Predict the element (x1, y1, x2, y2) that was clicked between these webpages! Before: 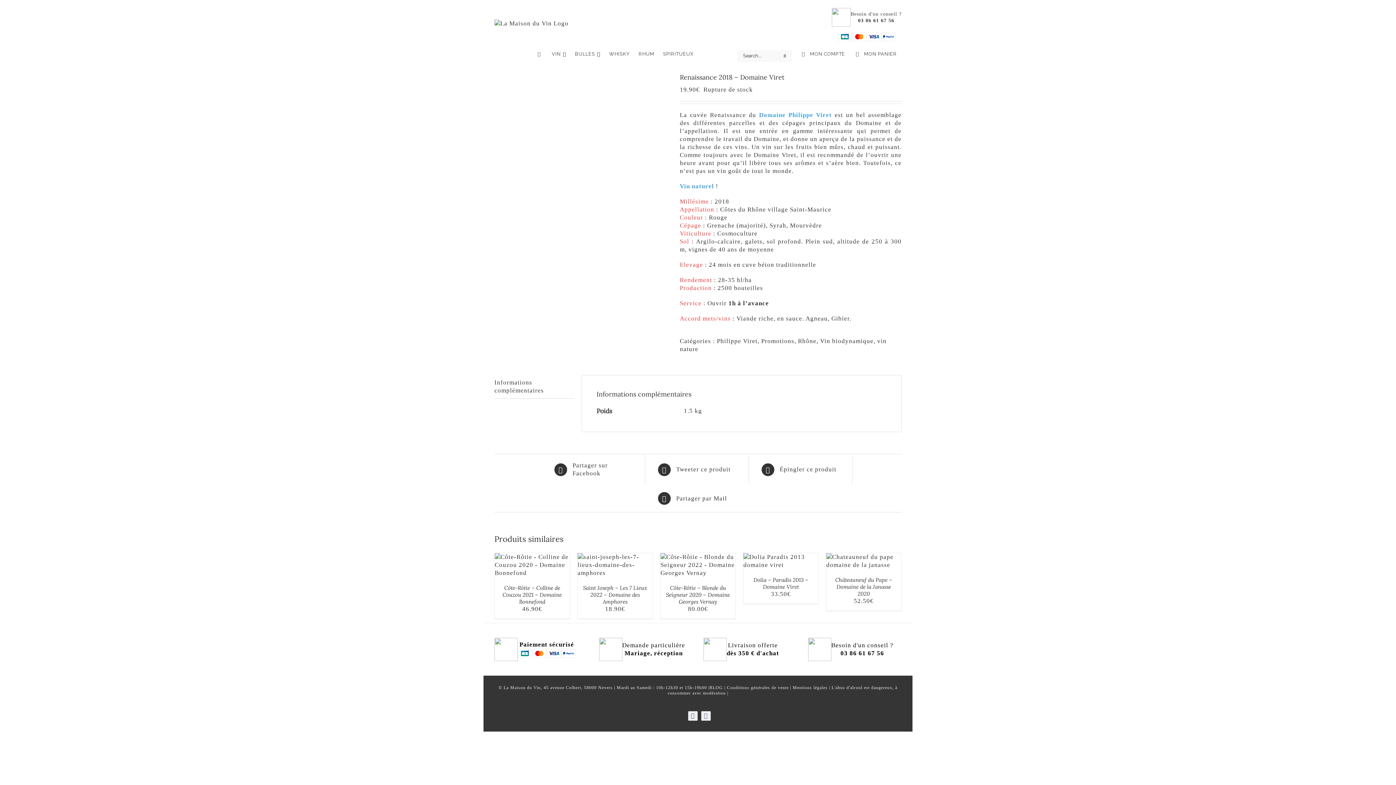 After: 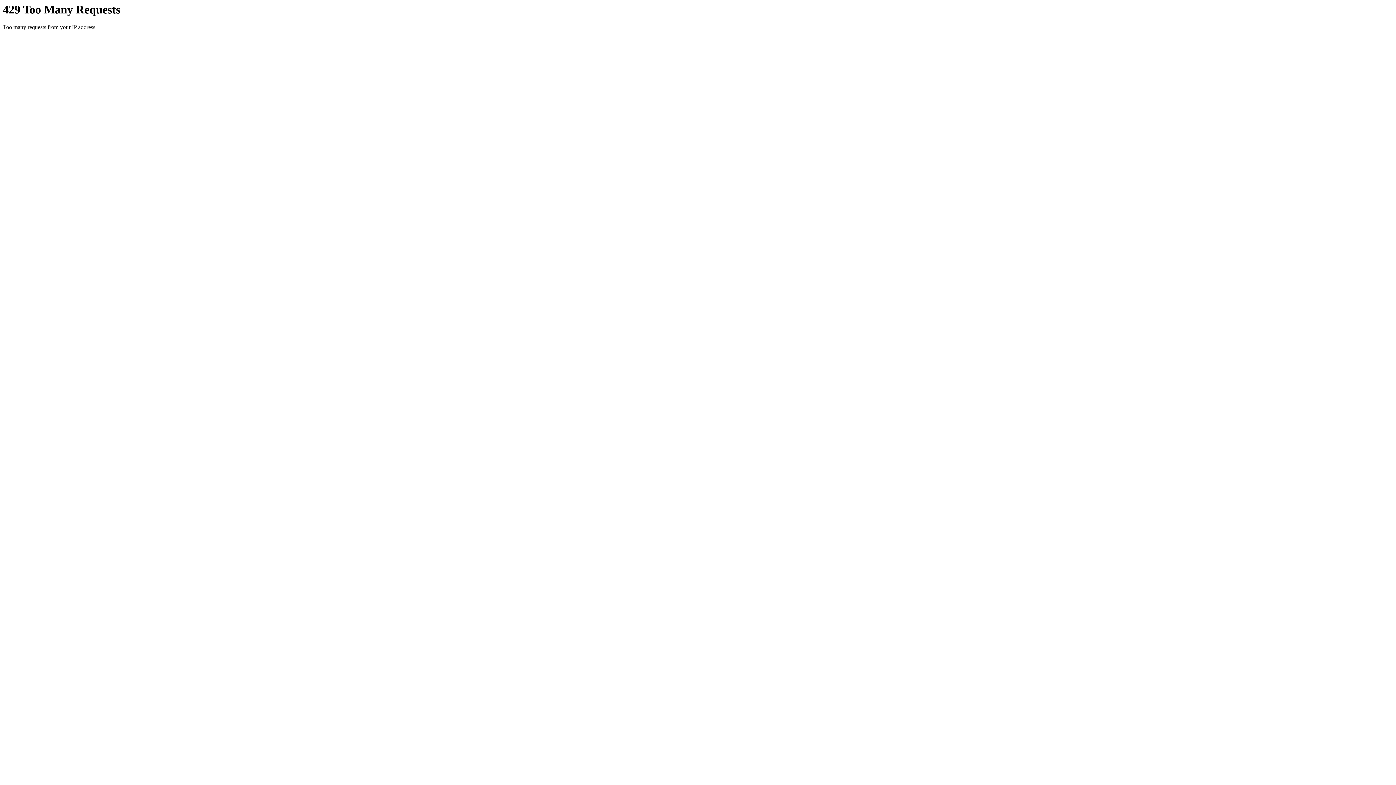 Action: label: WHISKY bbox: (605, 47, 633, 60)